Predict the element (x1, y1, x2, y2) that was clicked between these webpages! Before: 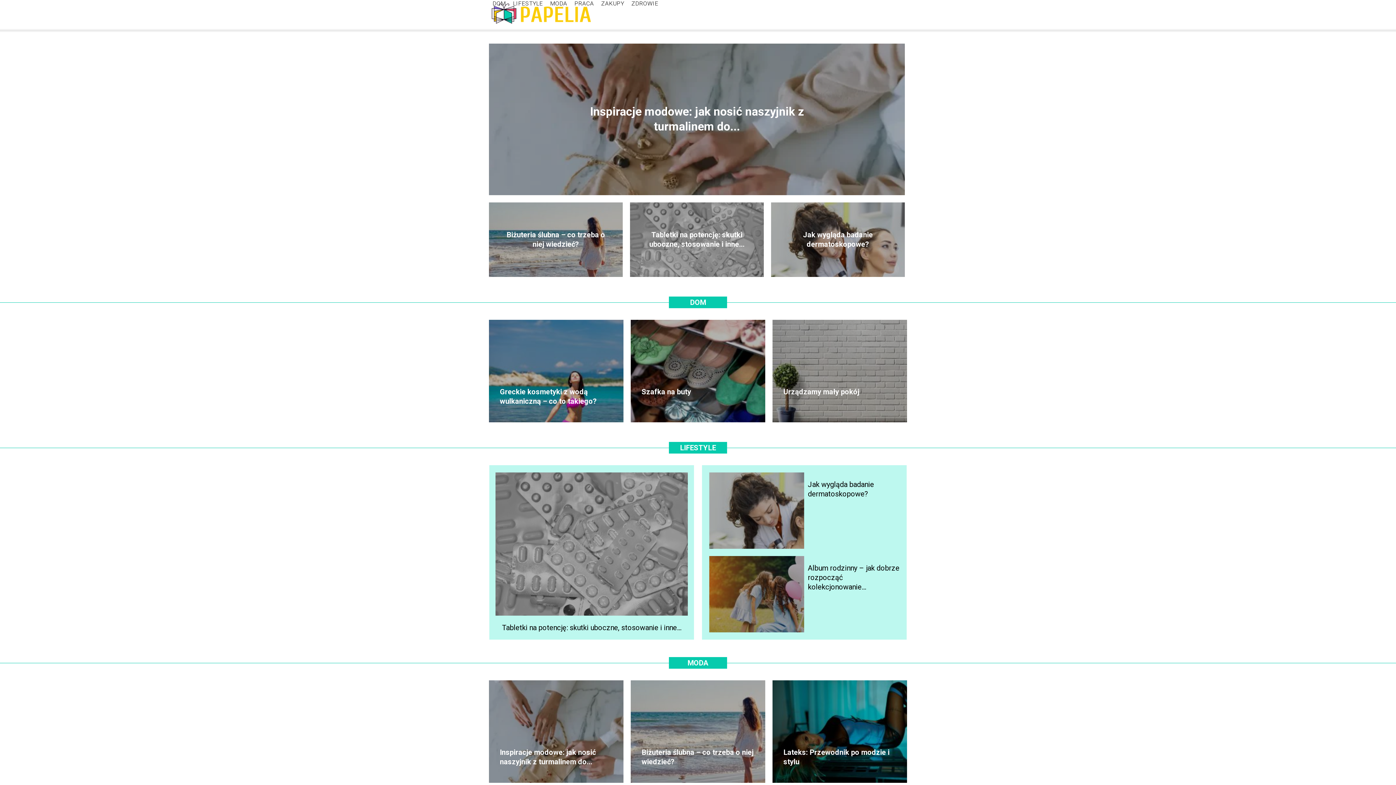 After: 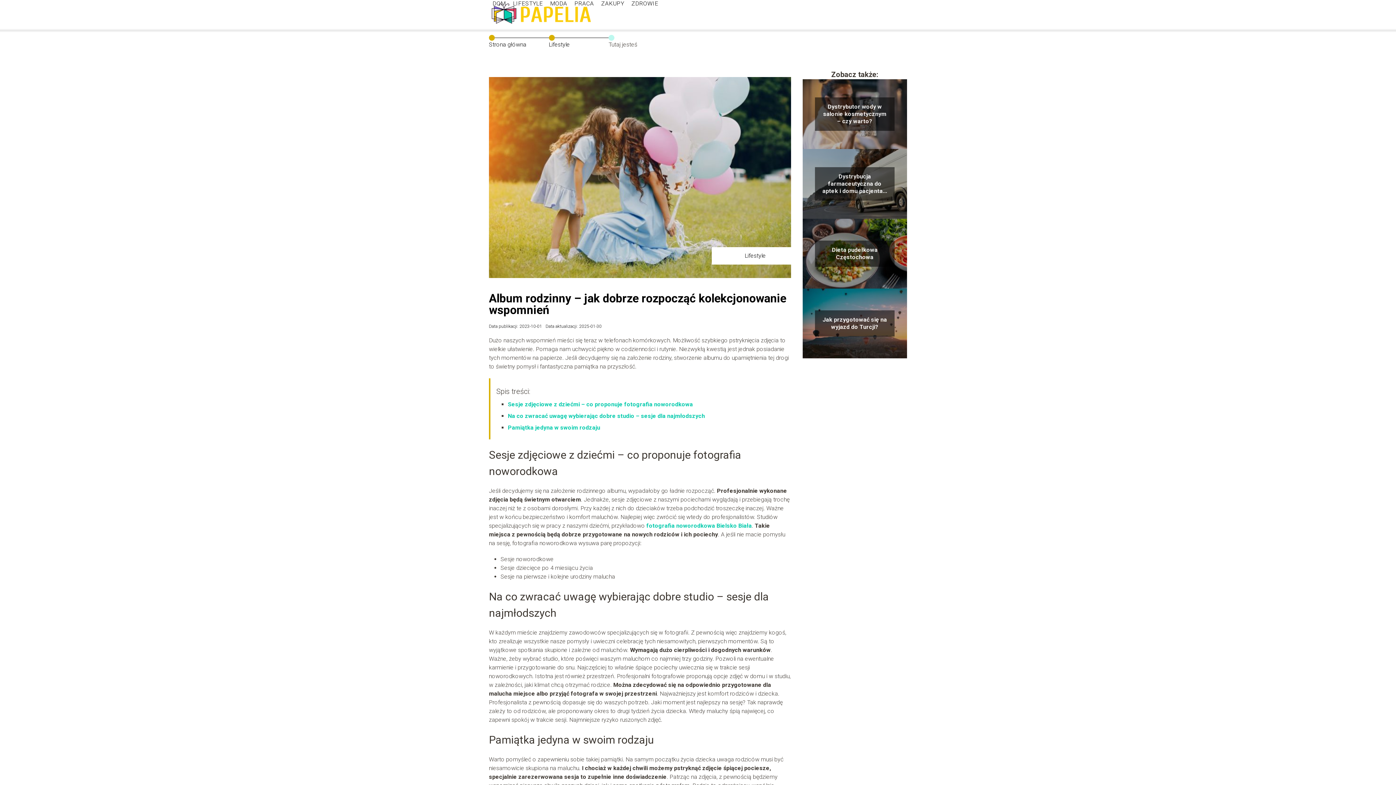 Action: label: Album rodzinny – jak dobrze rozpocząć kolekcjonowanie... bbox: (808, 563, 899, 592)